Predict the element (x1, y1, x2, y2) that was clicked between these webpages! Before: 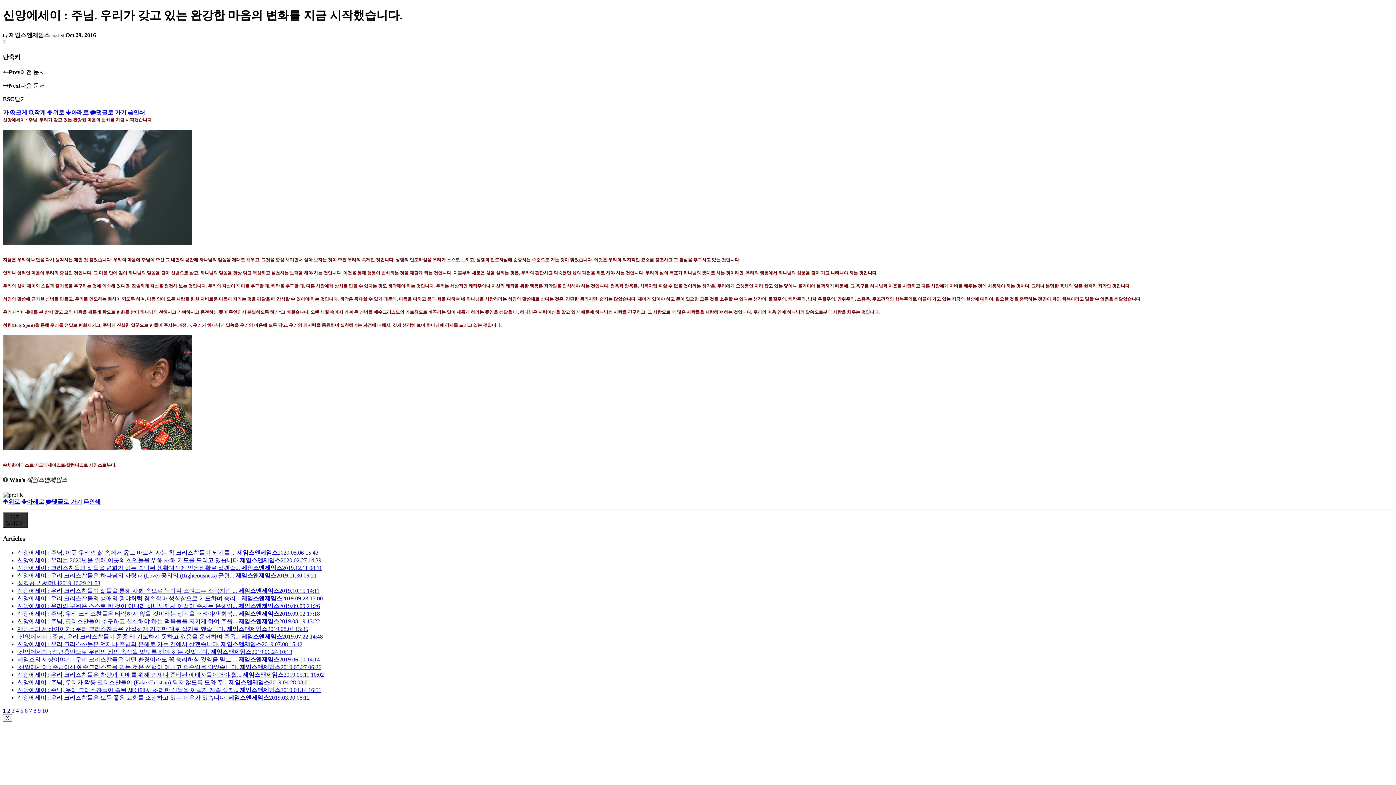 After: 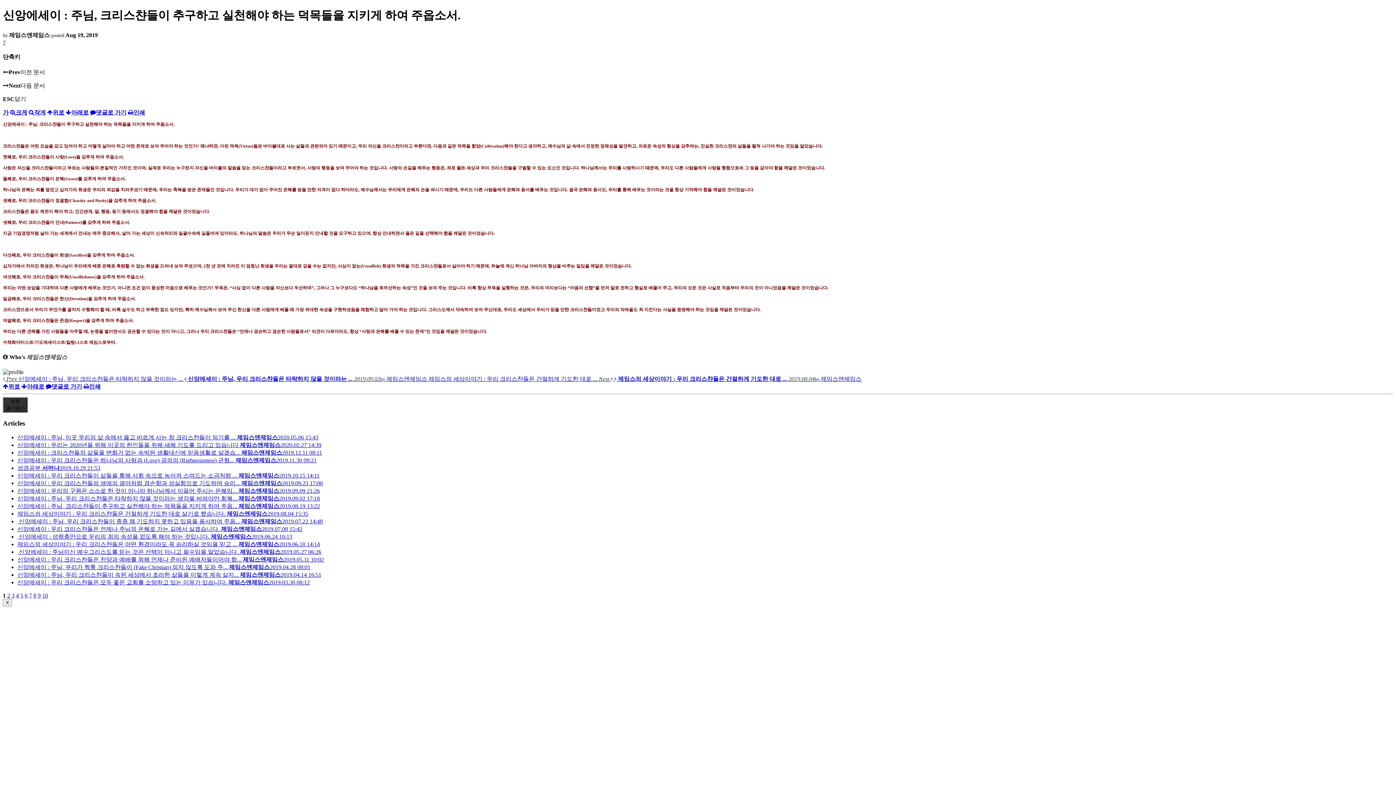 Action: label: 신앙에세이 : 주님, 크리스챤들이 추구하고 실천해야 하는 덕목들을 지키게 하여 주옵... 제임스앤제임스2019.08.19 13:22 bbox: (17, 618, 320, 624)